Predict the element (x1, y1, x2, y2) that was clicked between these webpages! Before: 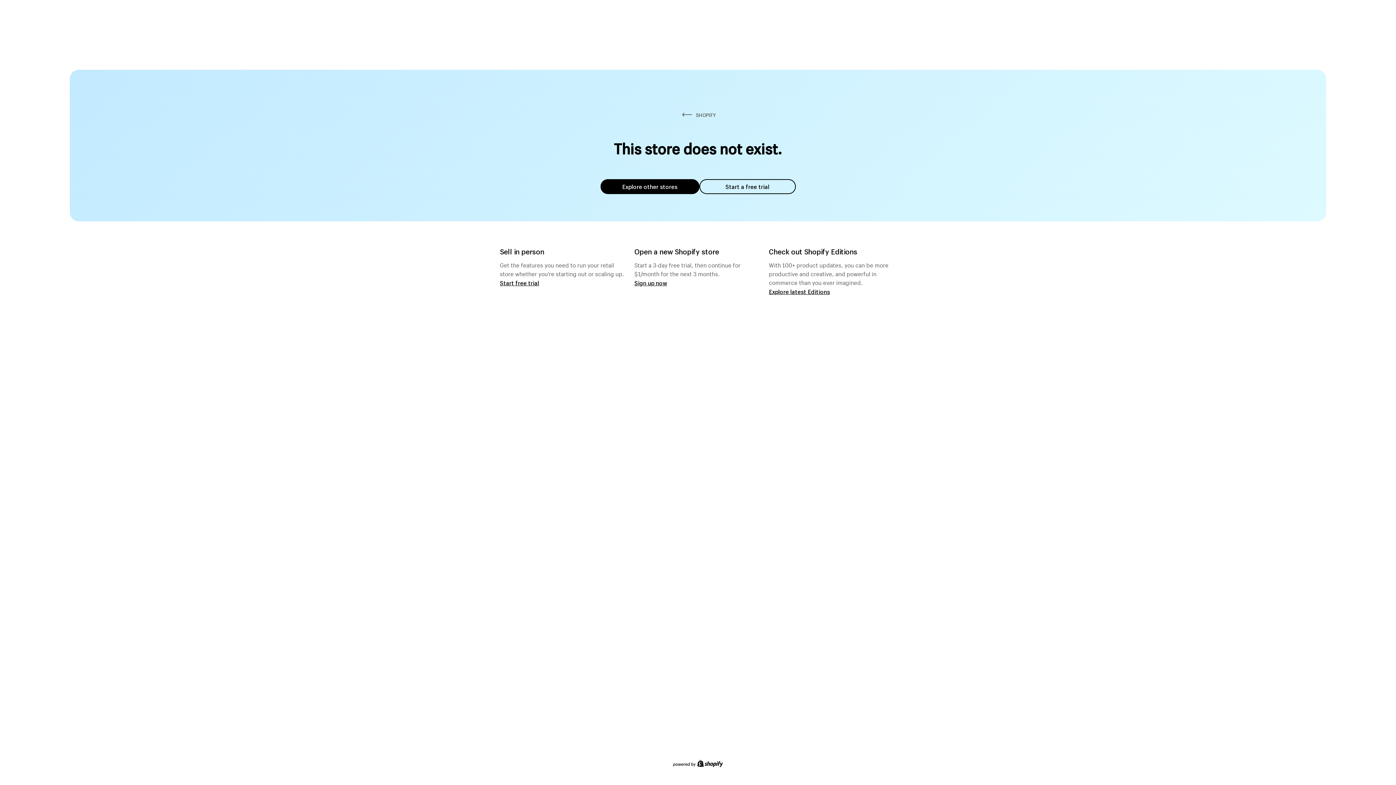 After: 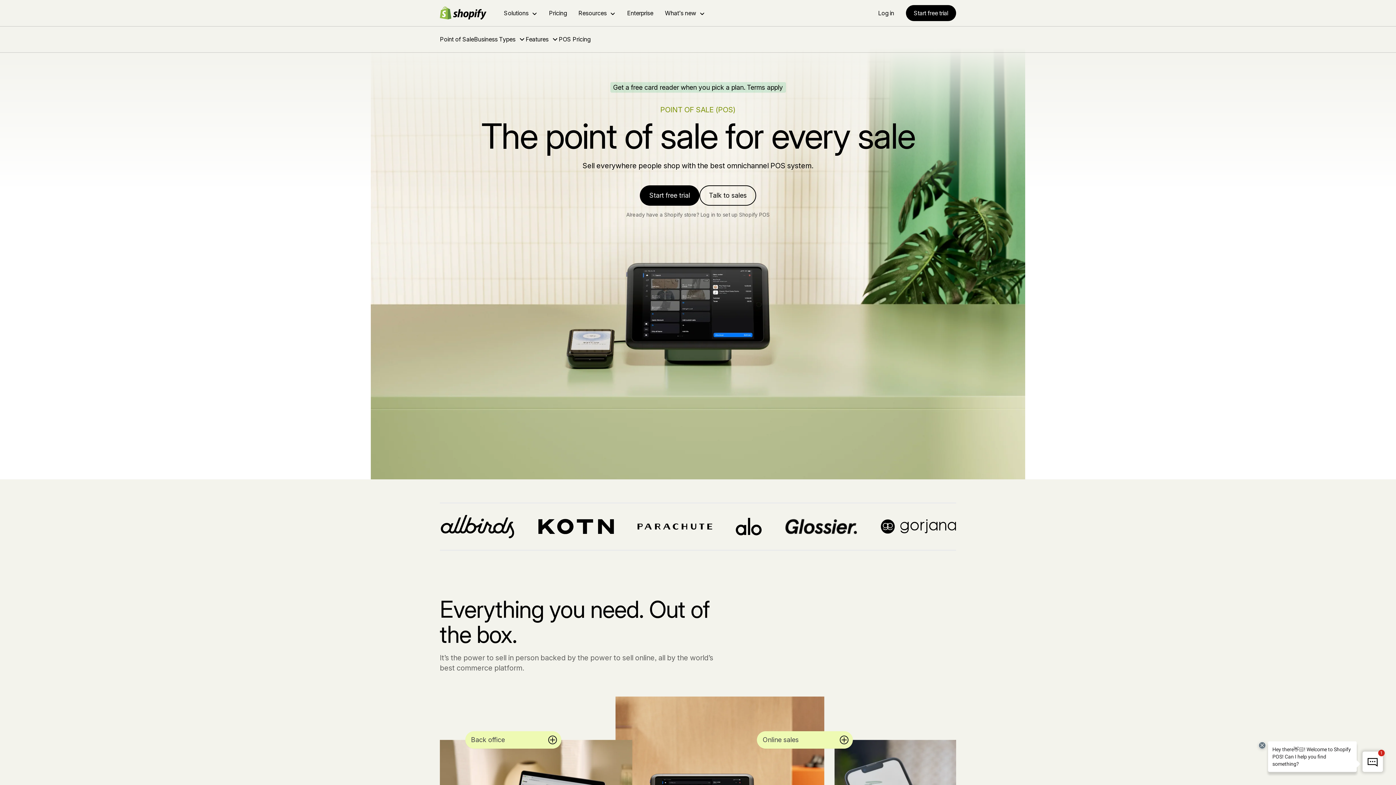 Action: bbox: (500, 279, 539, 286) label: Start free trial